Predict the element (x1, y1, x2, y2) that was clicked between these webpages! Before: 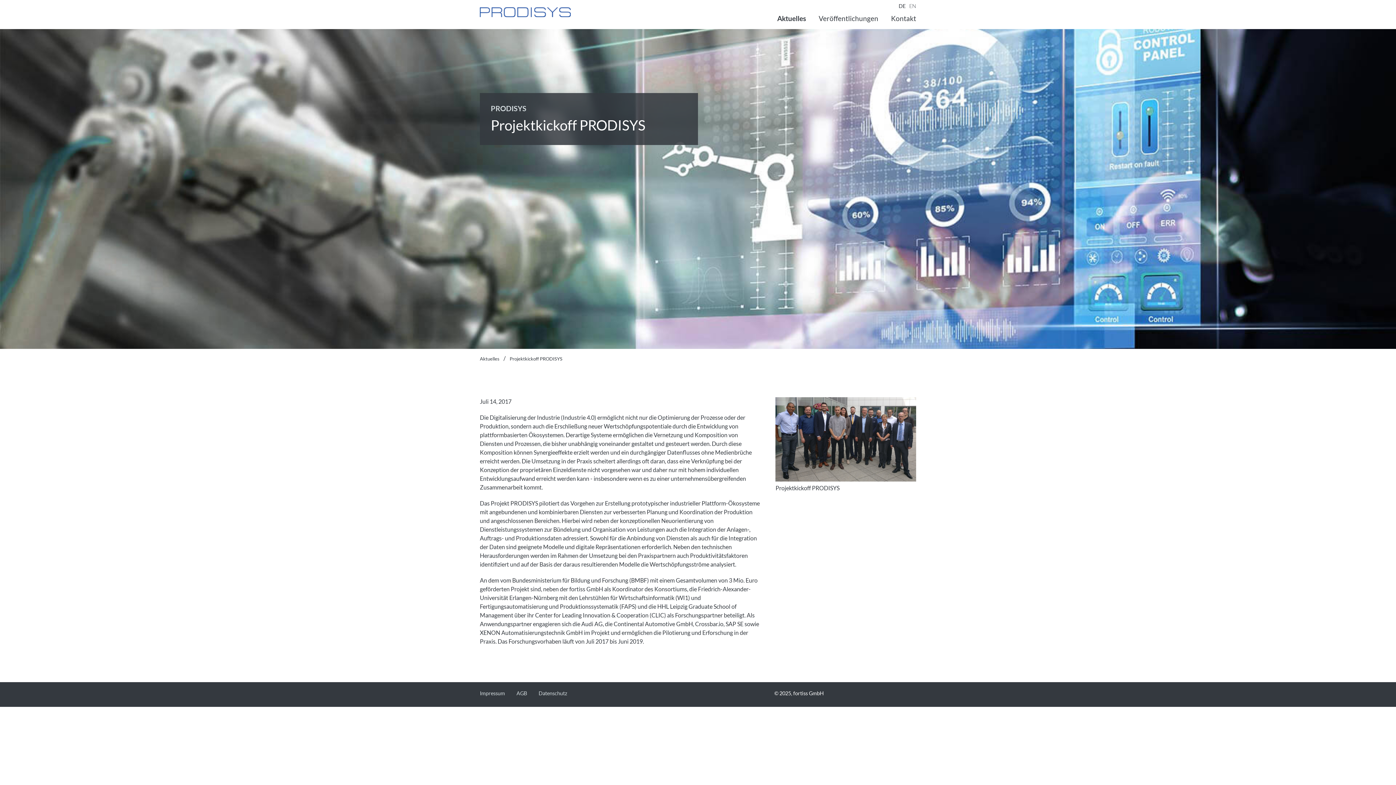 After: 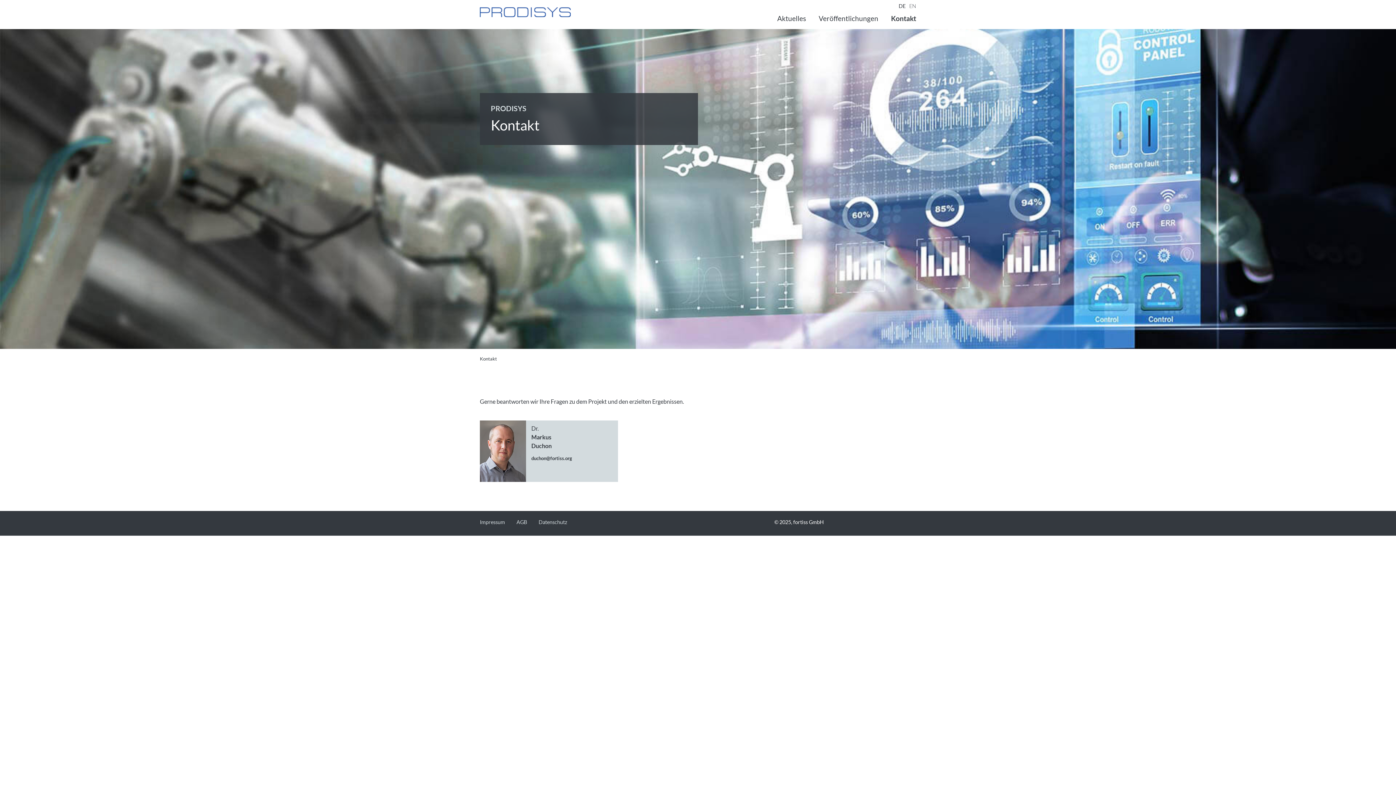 Action: bbox: (891, 14, 916, 22) label: Kontakt